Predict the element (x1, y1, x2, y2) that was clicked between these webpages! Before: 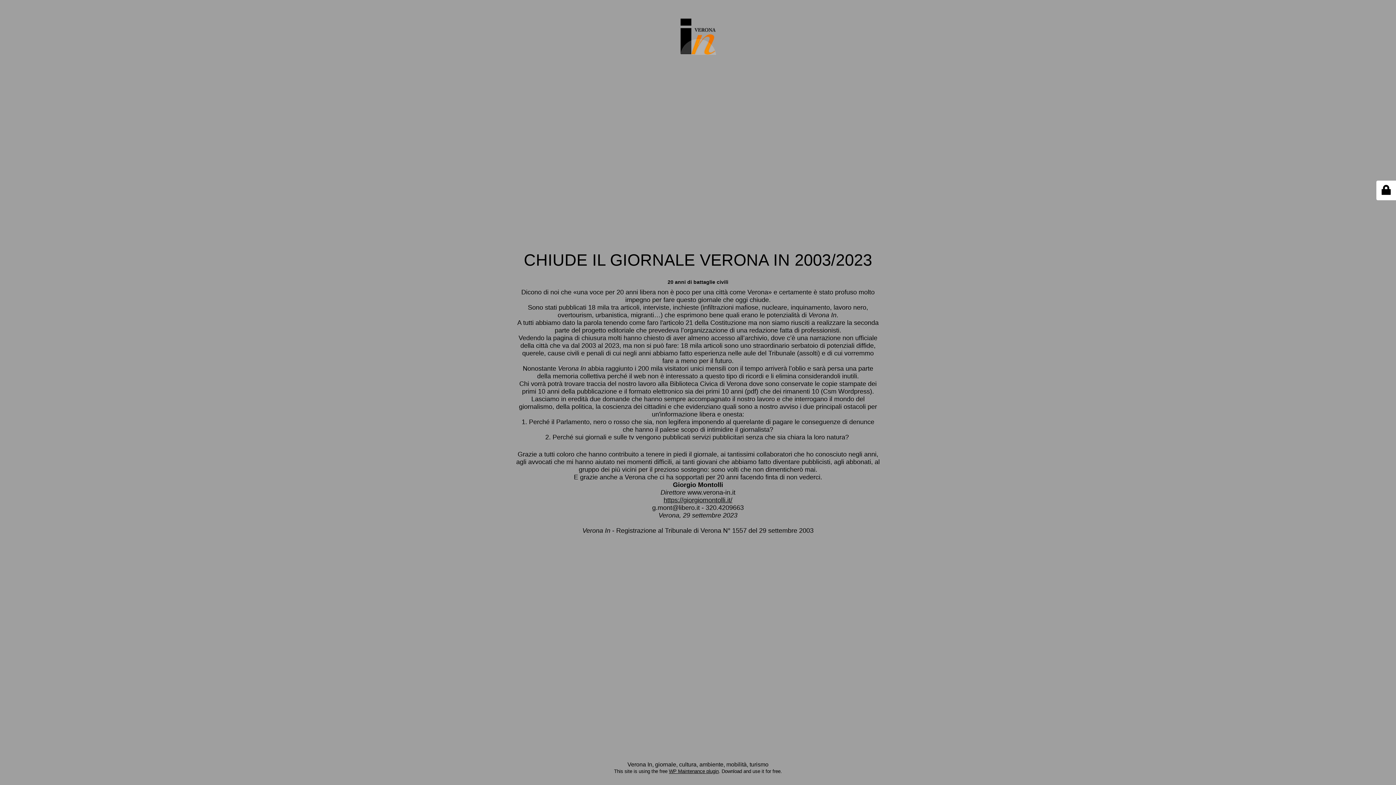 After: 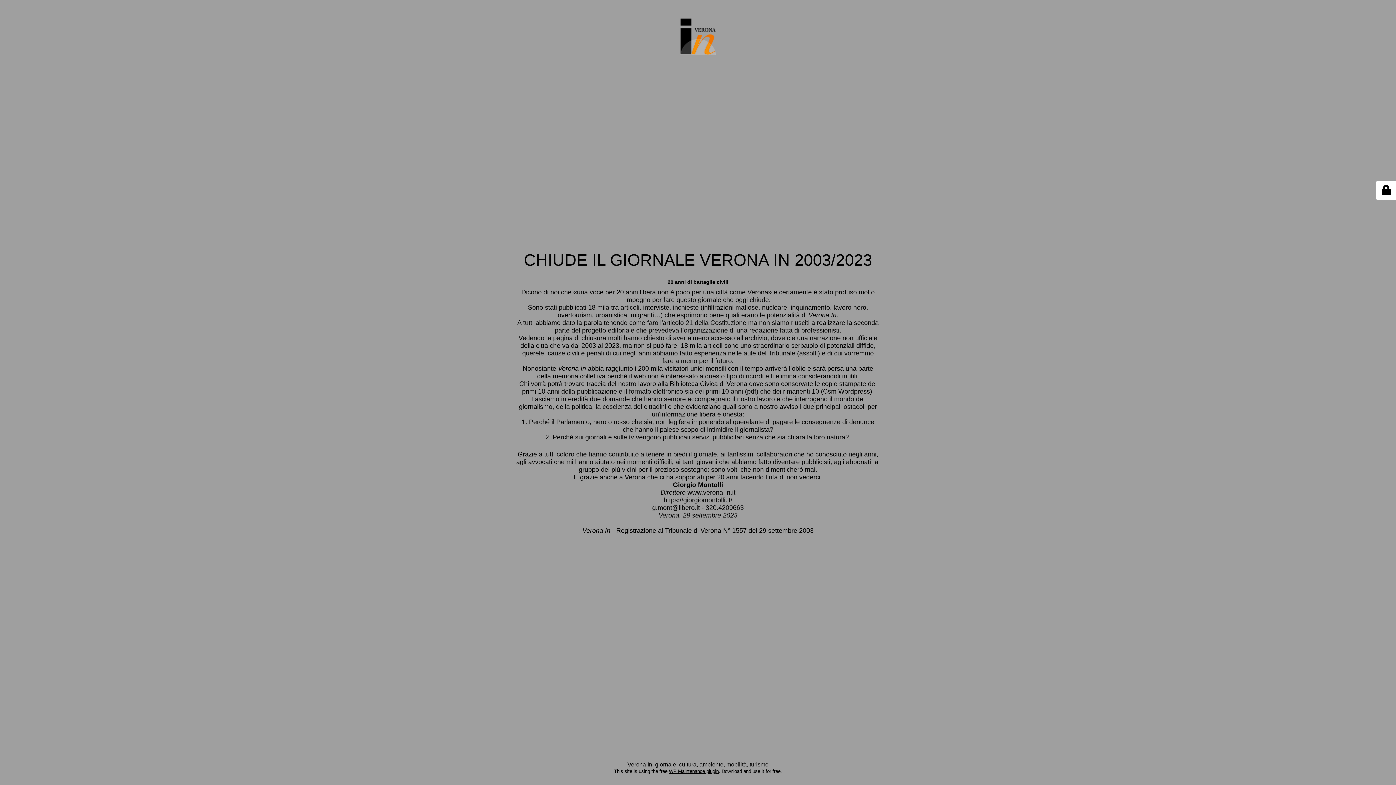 Action: bbox: (669, 769, 718, 774) label: WP Maintenance plugin